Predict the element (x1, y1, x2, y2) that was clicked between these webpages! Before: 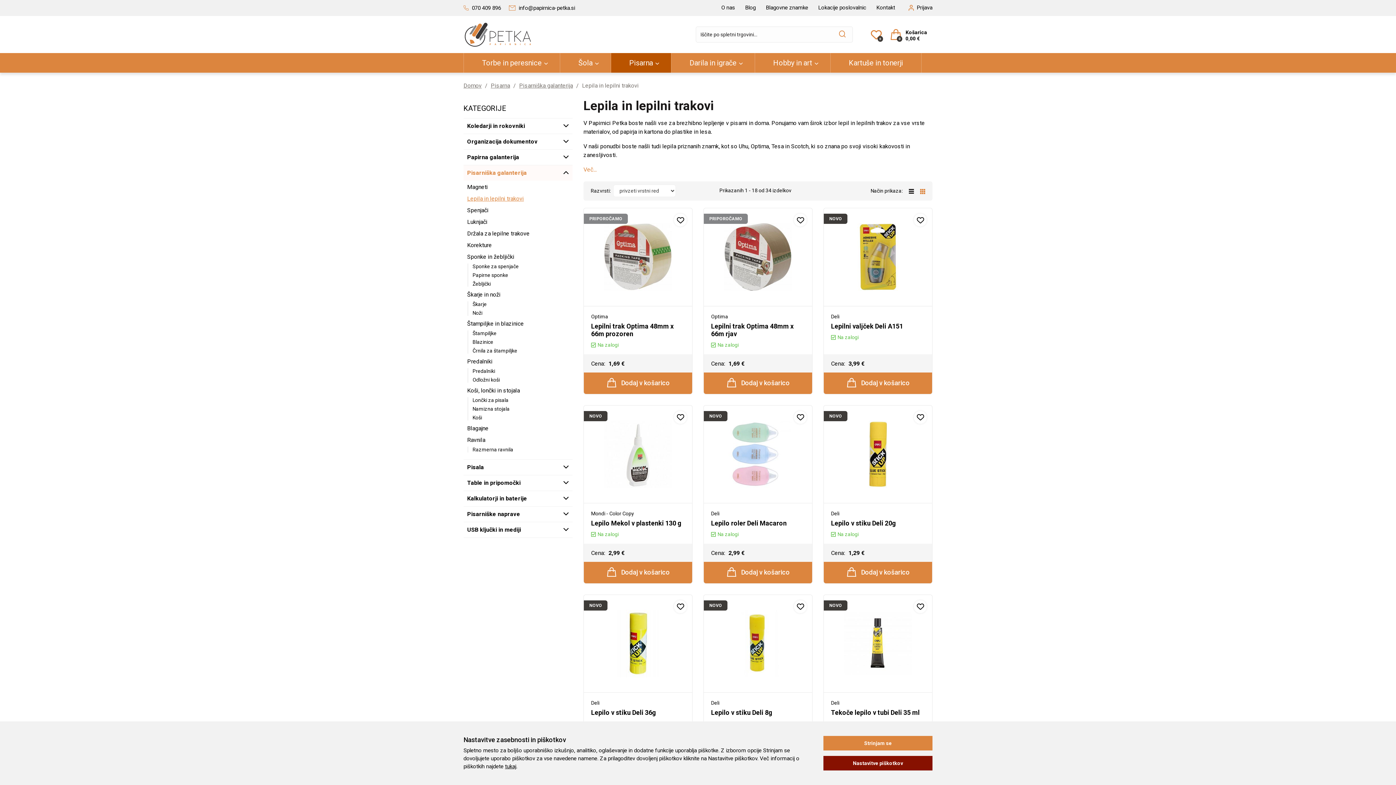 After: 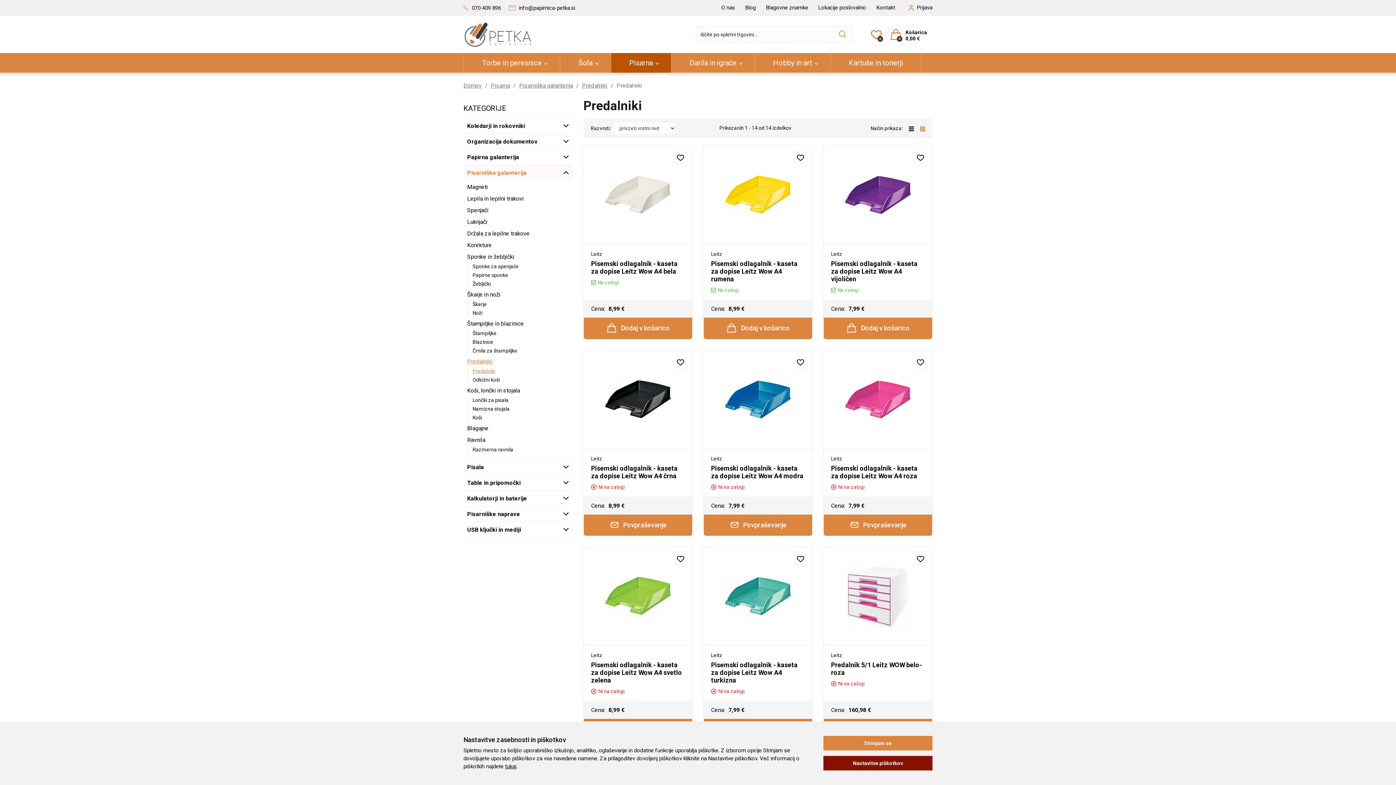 Action: bbox: (463, 367, 572, 375) label: Predalniki